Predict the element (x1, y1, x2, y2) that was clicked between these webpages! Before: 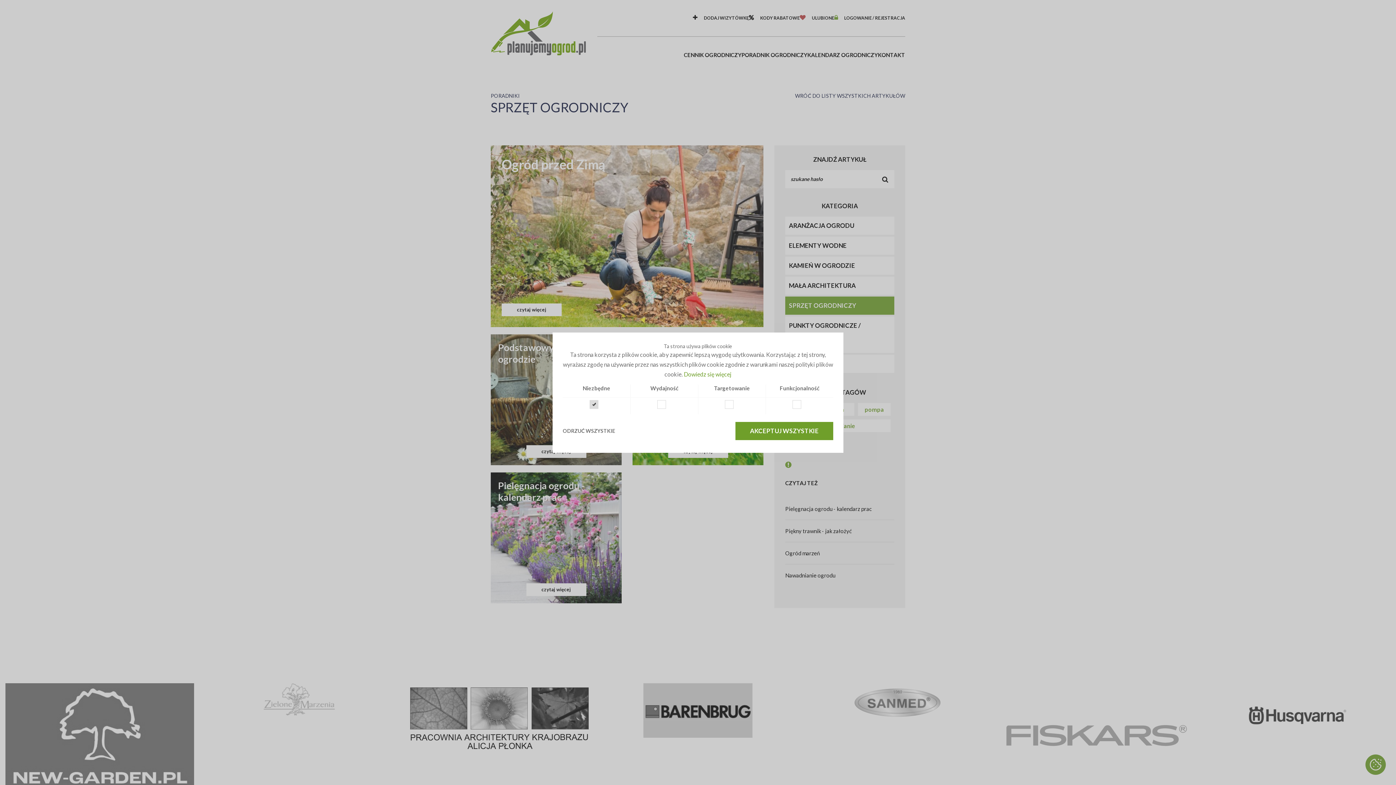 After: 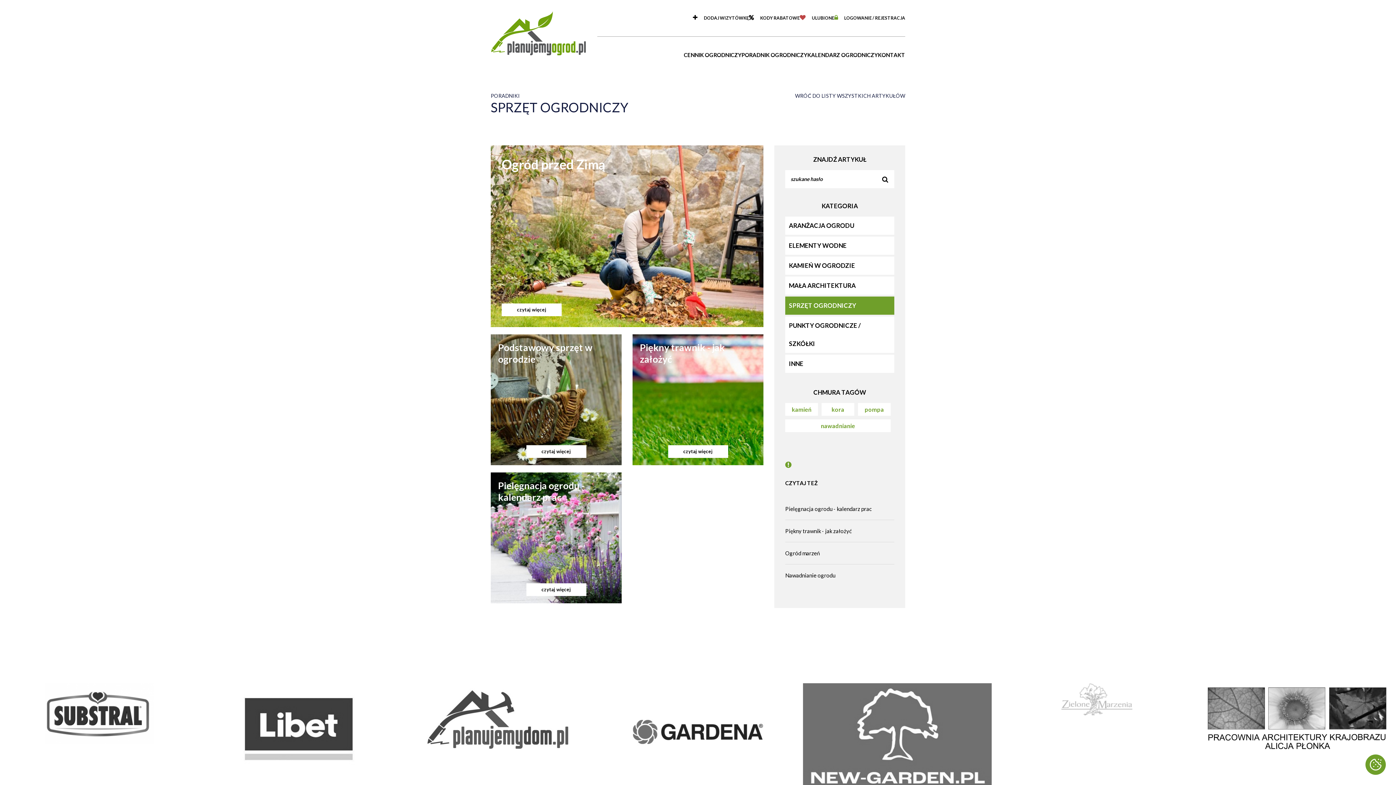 Action: bbox: (562, 427, 615, 434) label: ODRZUĆ WSZYSTKIE